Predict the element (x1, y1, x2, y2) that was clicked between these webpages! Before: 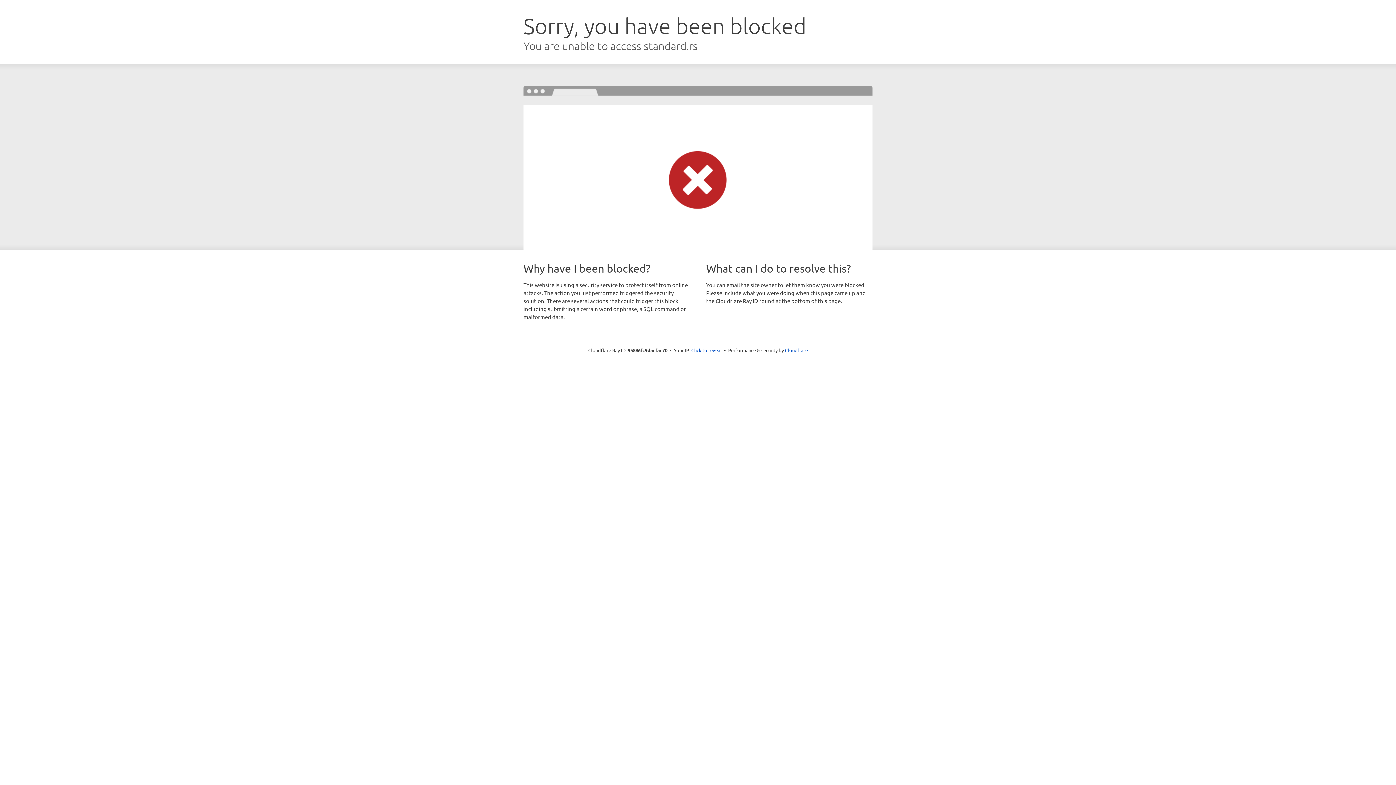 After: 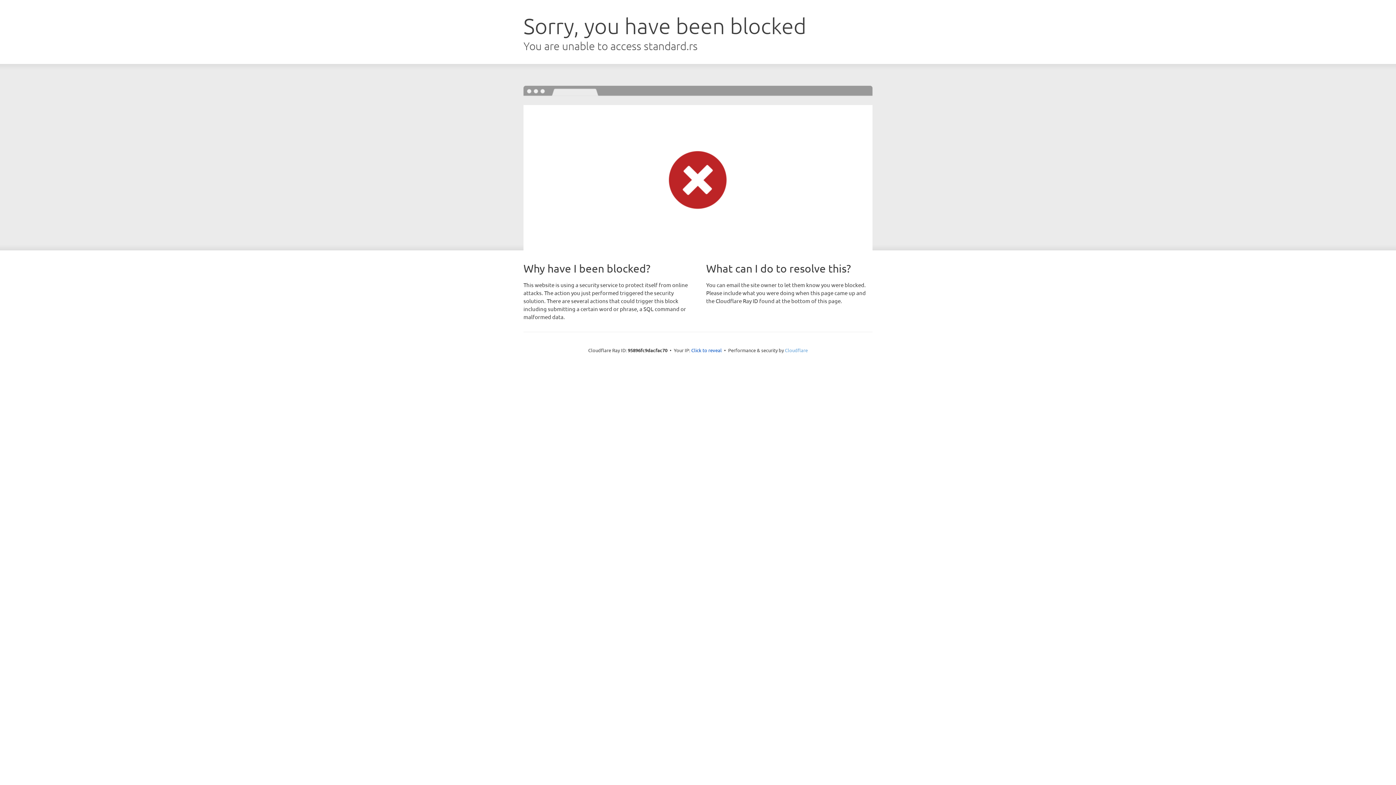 Action: bbox: (785, 347, 808, 353) label: Cloudflare